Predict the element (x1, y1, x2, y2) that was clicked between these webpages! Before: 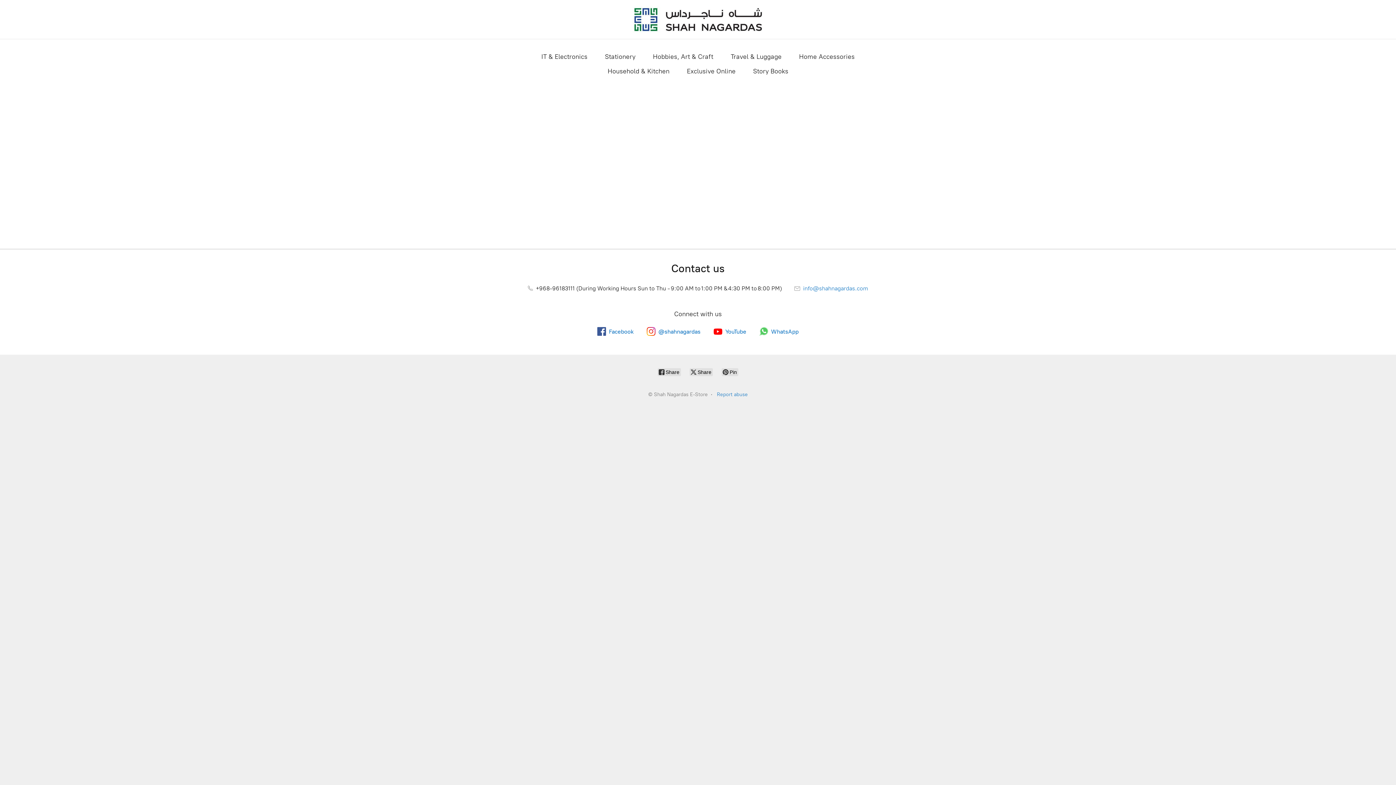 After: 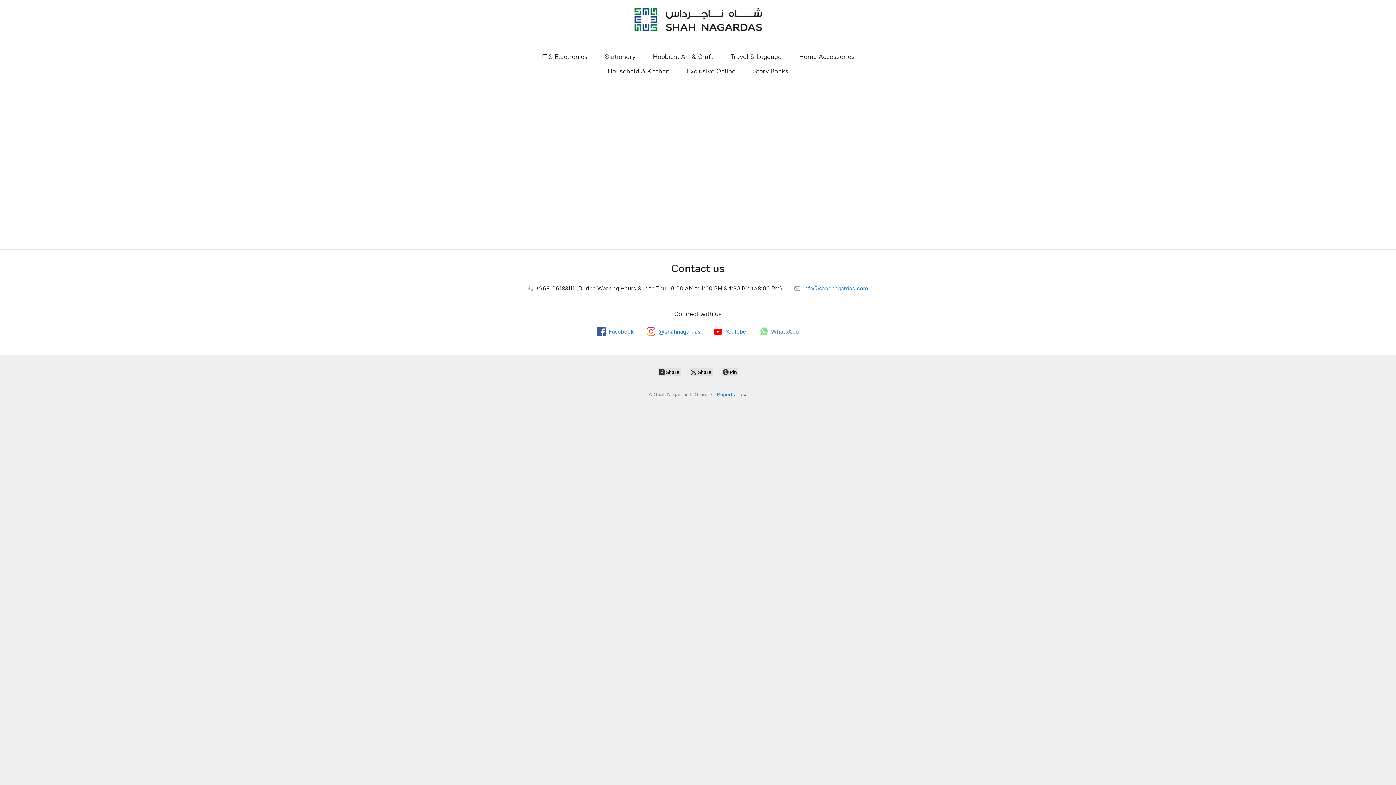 Action: label: WhatsApp bbox: (759, 327, 798, 336)